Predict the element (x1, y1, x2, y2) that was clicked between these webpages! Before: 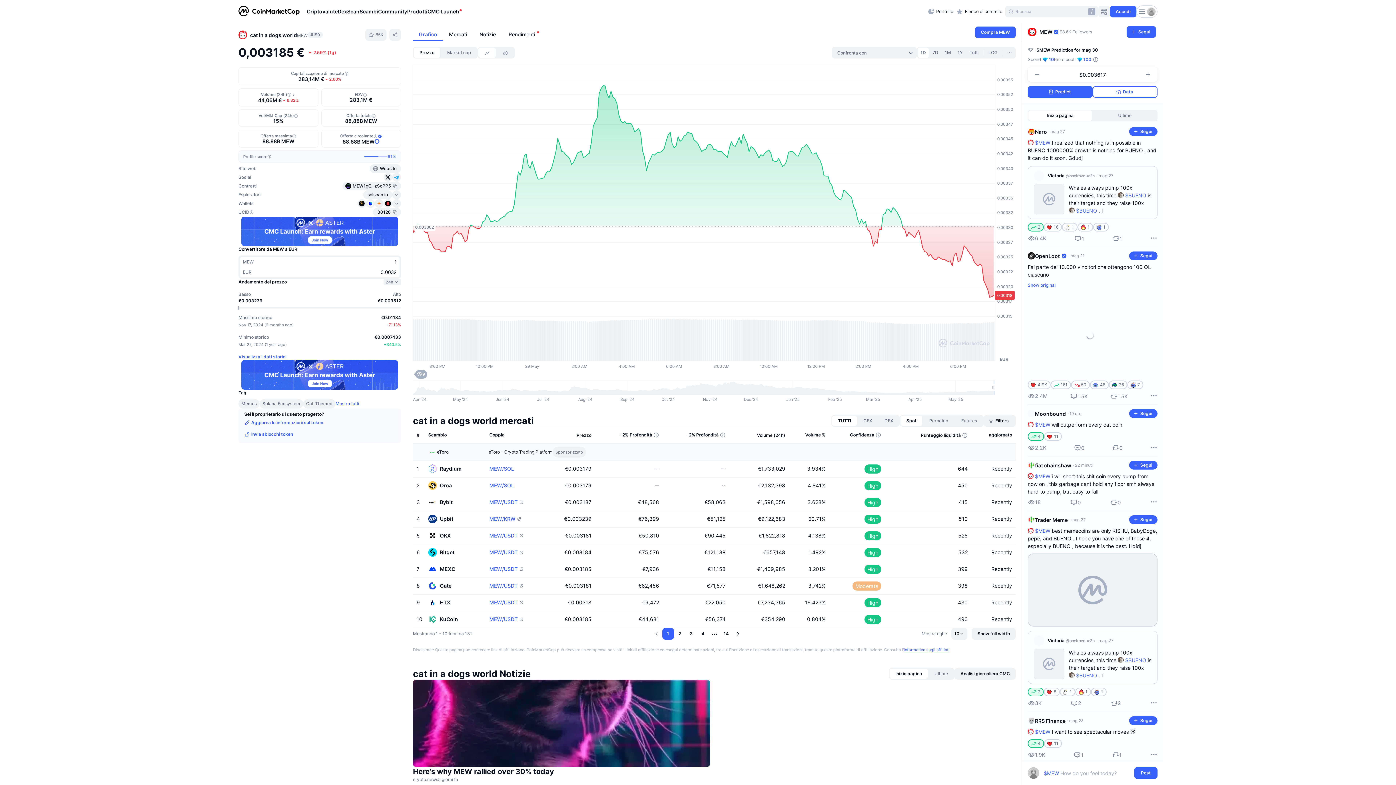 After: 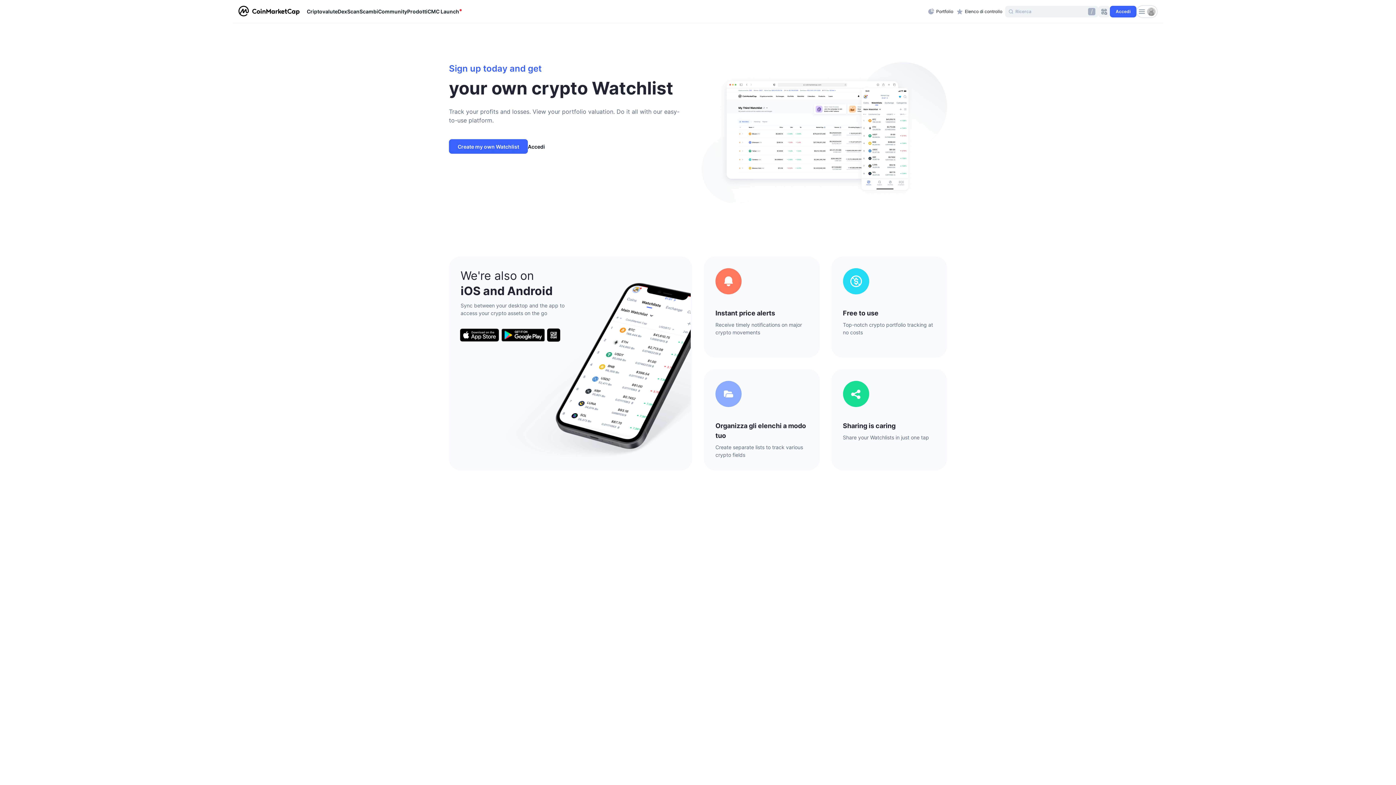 Action: label: Elenco di controllo bbox: (956, 5, 1002, 17)